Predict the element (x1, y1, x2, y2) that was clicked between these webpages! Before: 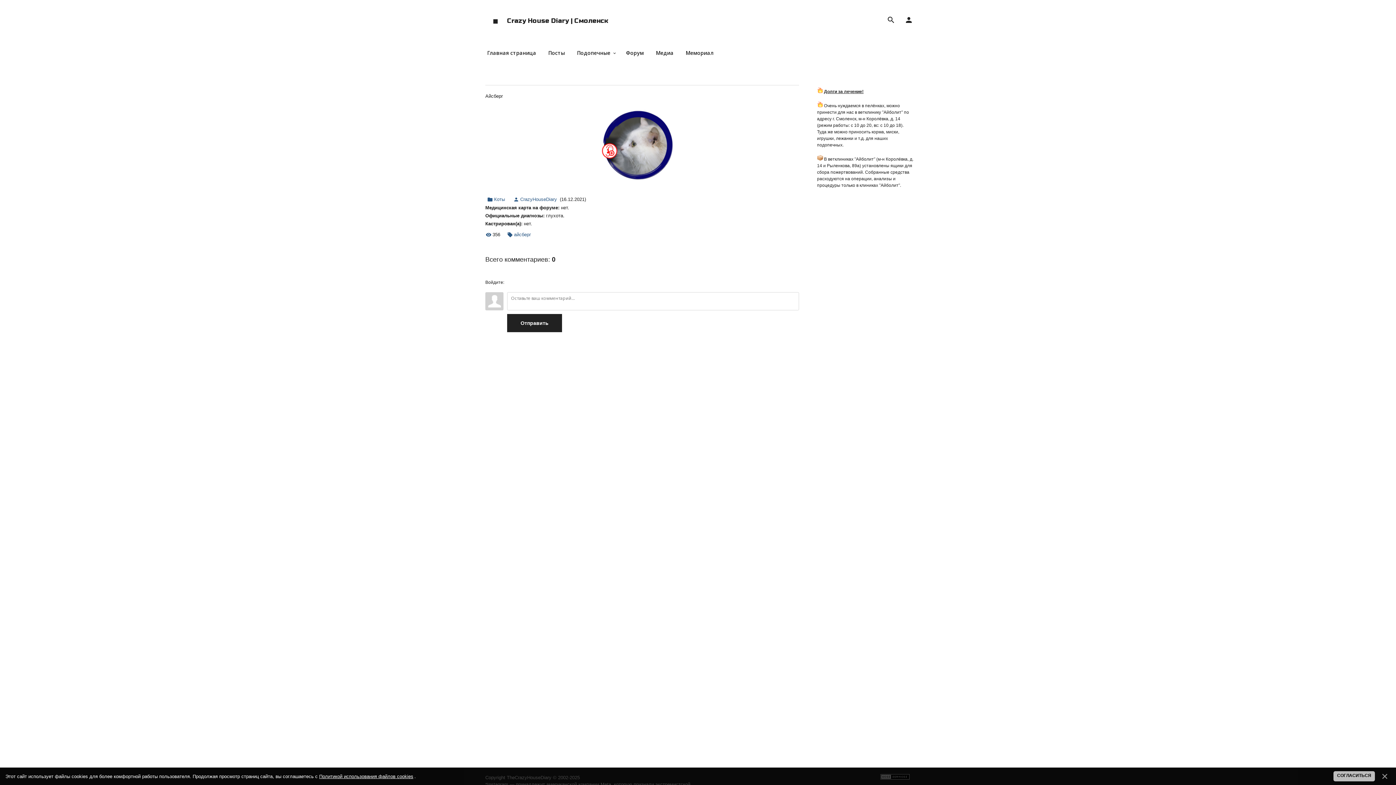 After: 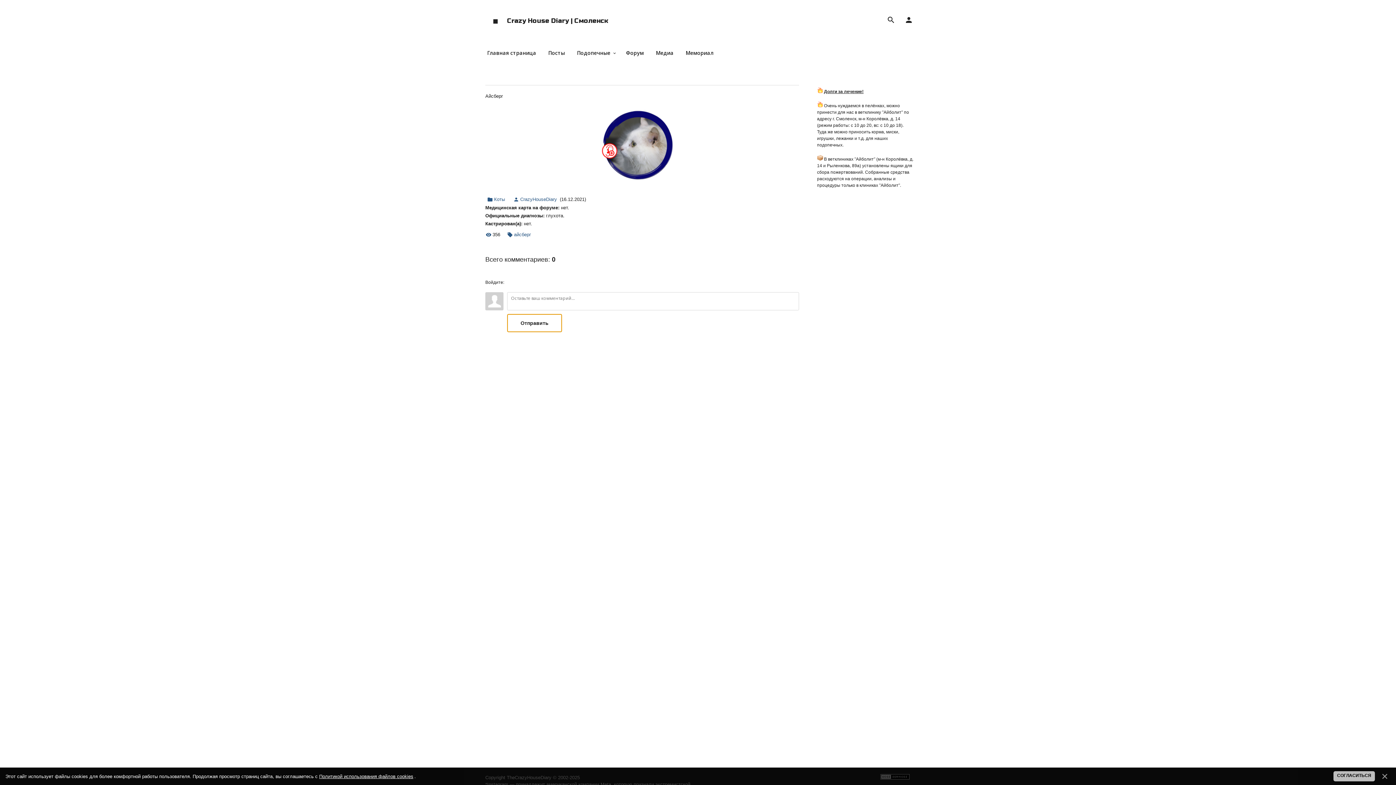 Action: label: Отправить bbox: (507, 314, 562, 332)